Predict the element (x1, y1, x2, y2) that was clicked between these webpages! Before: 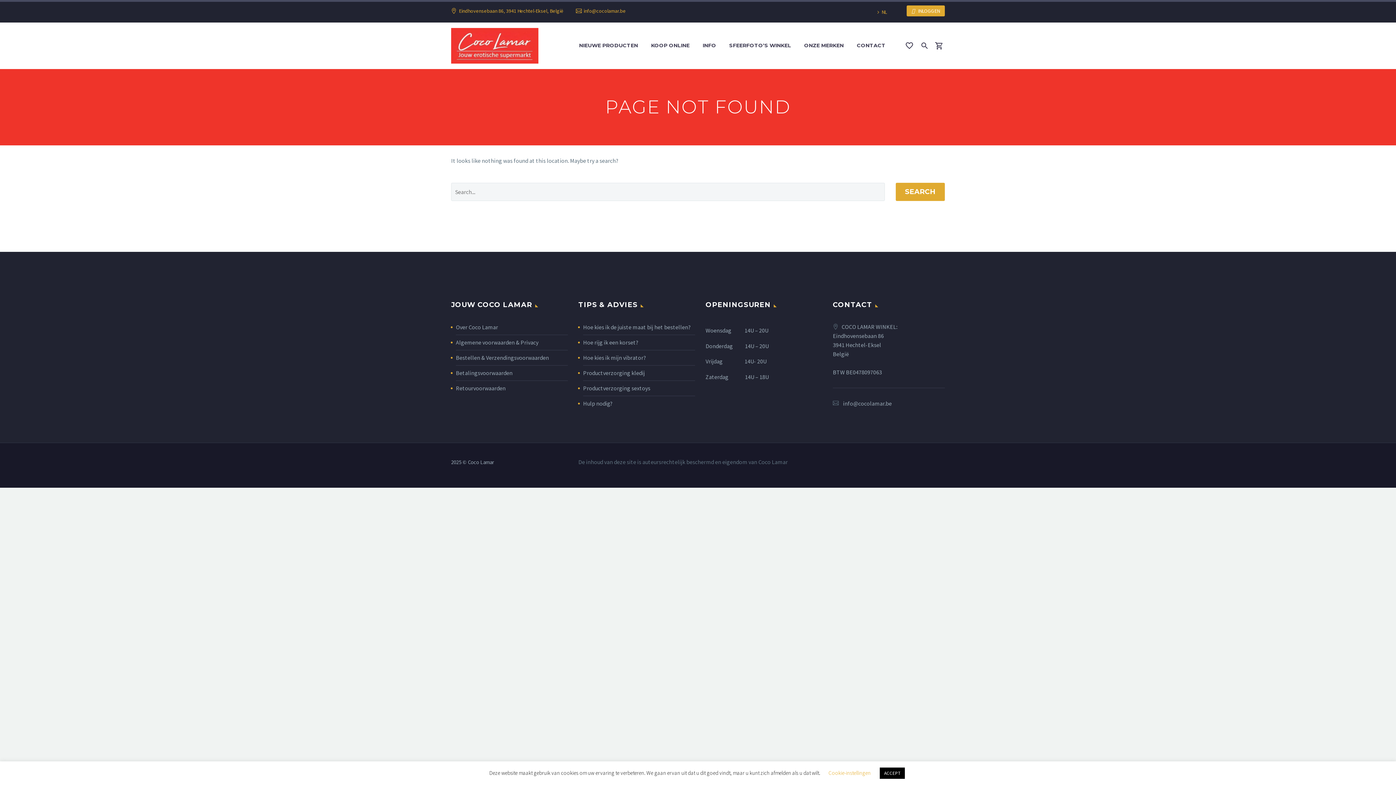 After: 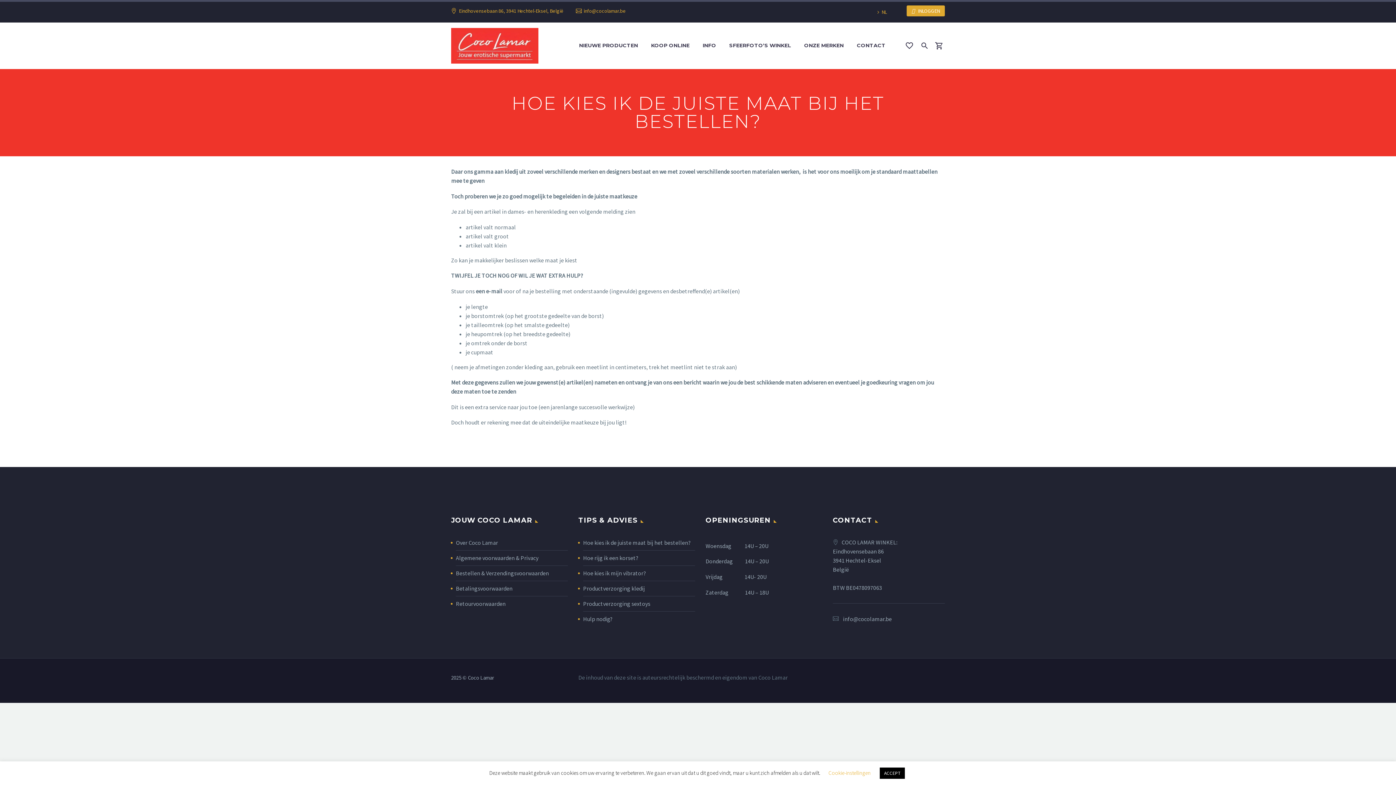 Action: bbox: (583, 323, 690, 330) label: Hoe kies ik de juiste maat bij het bestellen?